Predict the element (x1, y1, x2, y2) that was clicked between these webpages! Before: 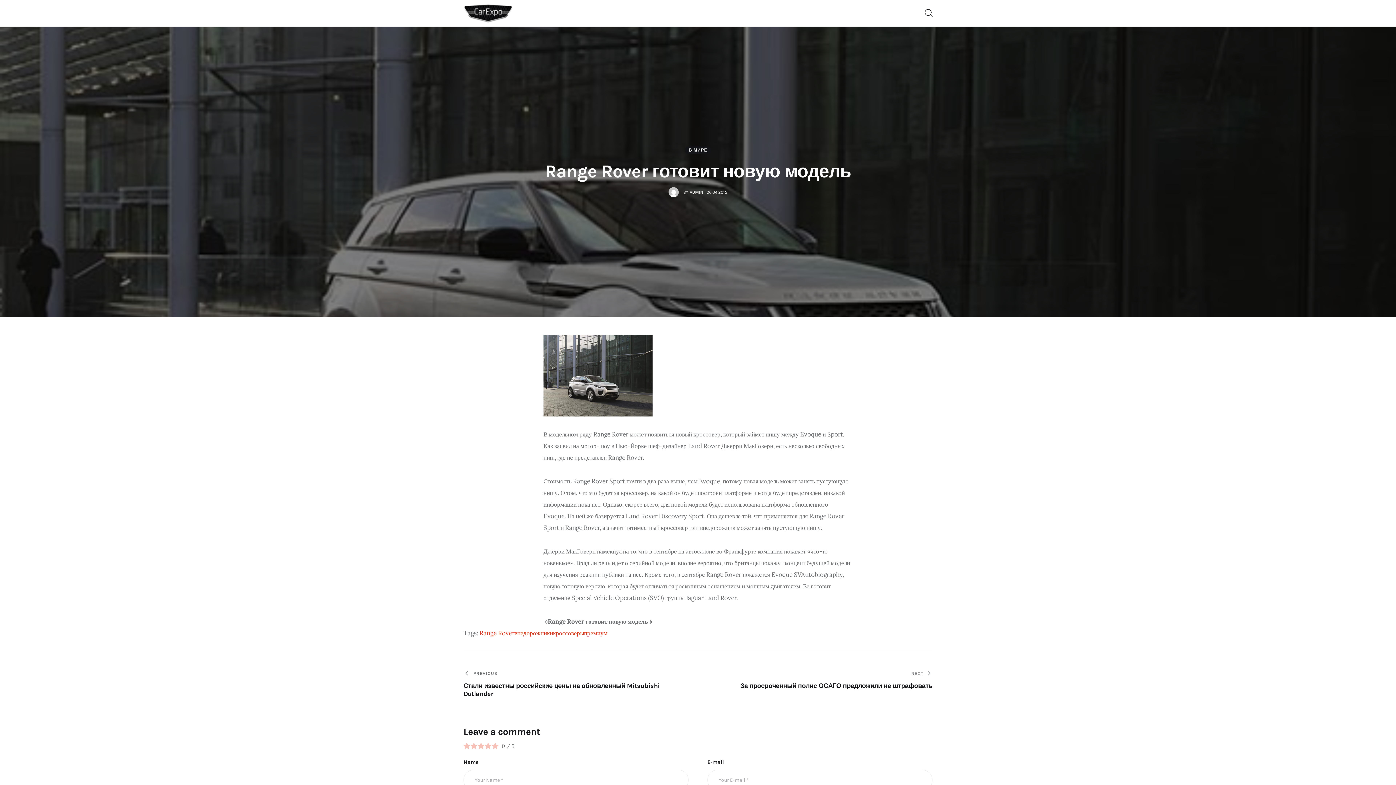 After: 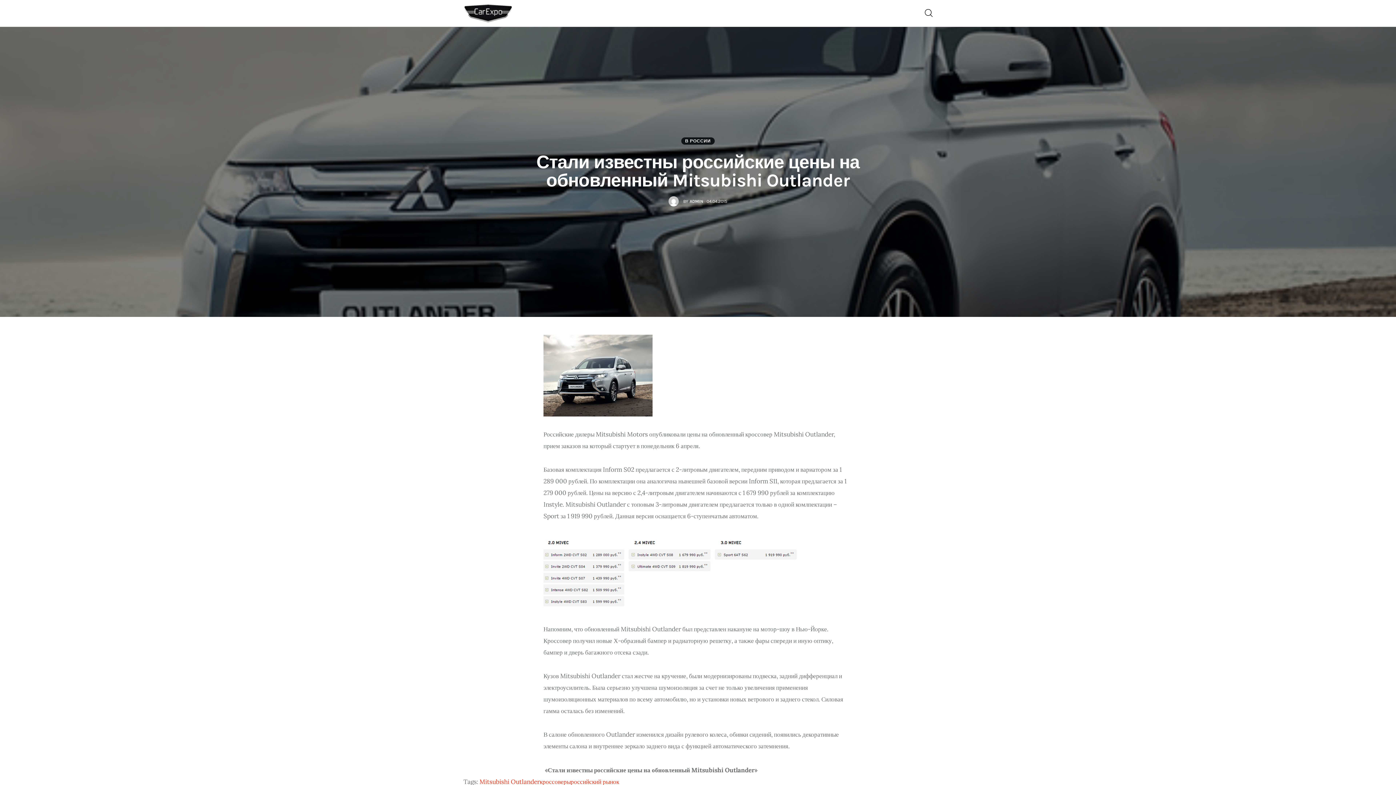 Action: label: PREVIOUS
Стали известны российские цены на обновленный Mitsubishi Outlander bbox: (463, 670, 687, 698)